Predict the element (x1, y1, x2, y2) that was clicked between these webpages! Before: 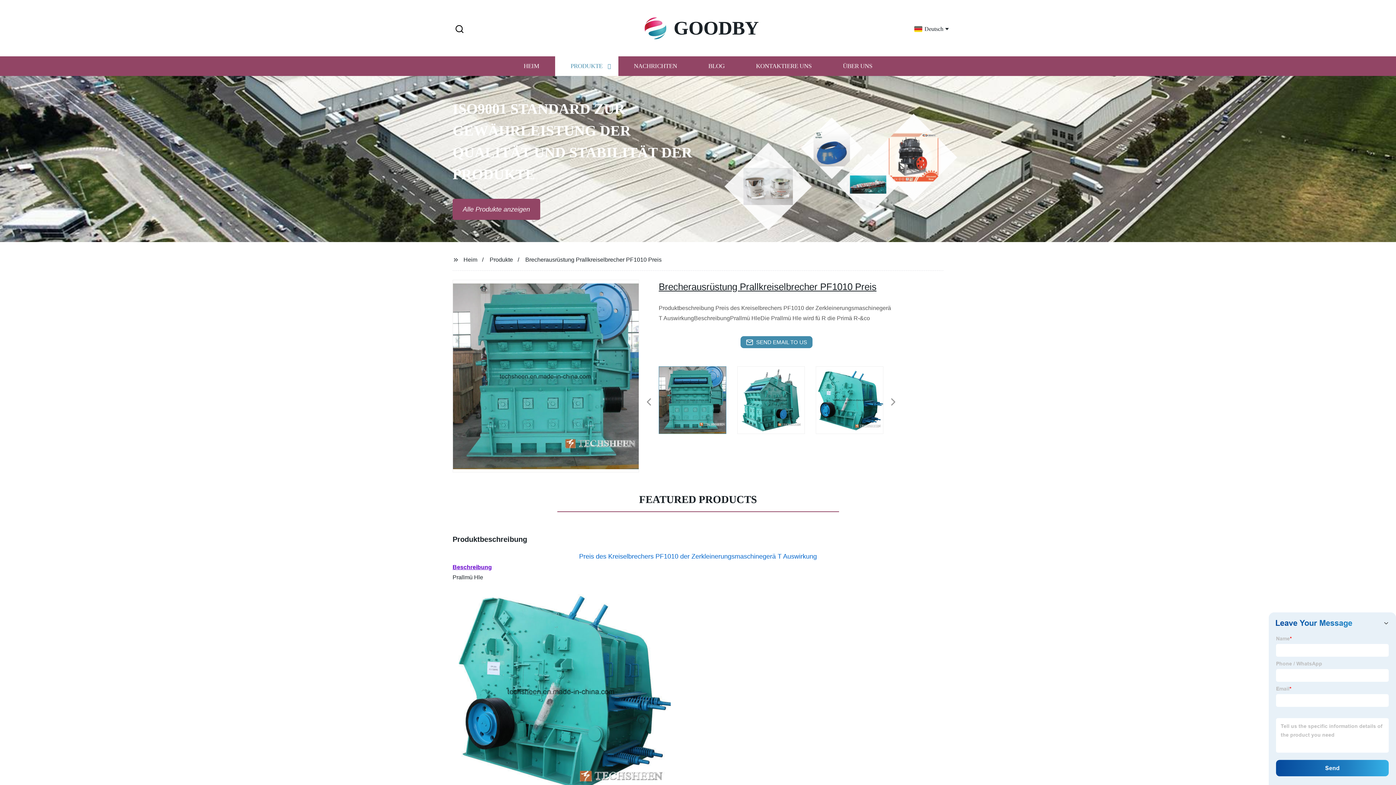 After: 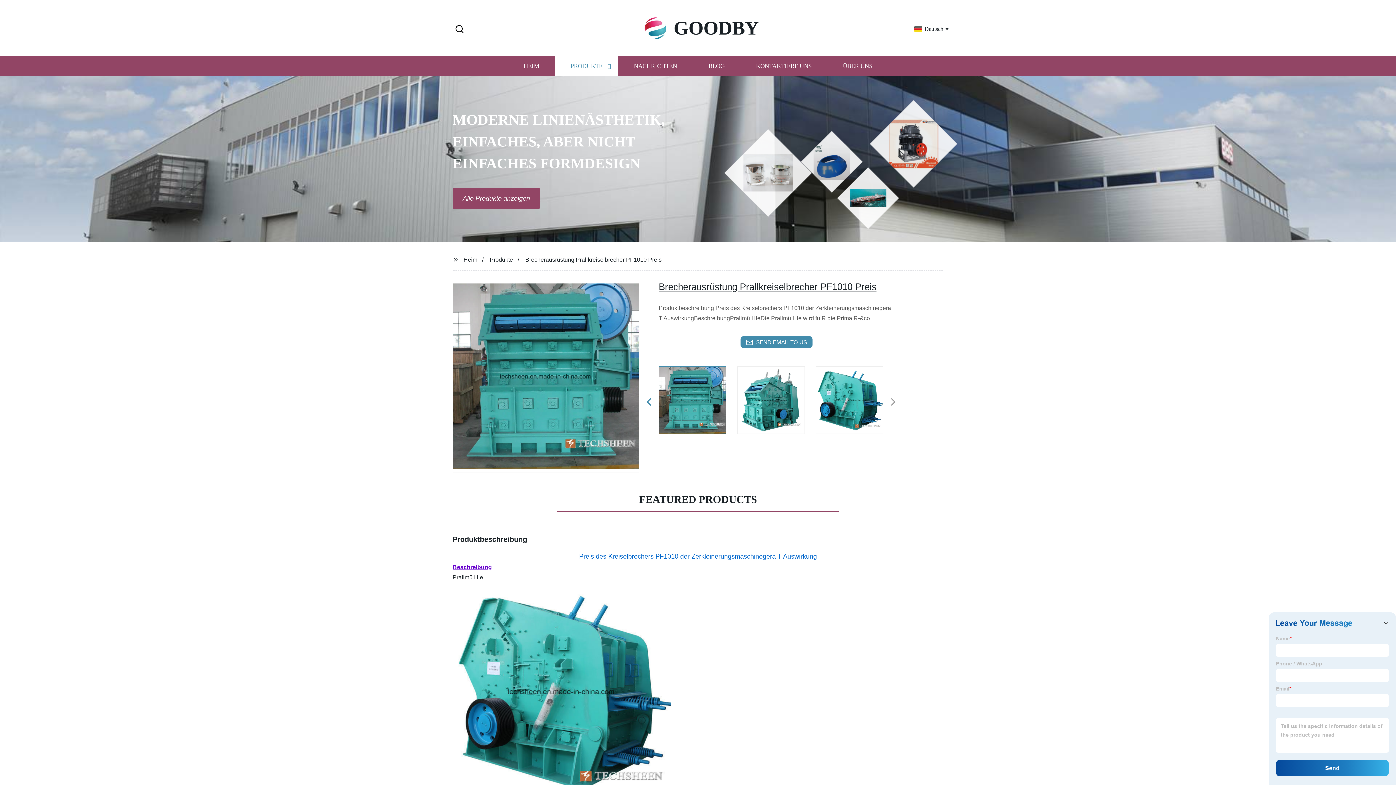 Action: bbox: (640, 395, 657, 409) label: Previous